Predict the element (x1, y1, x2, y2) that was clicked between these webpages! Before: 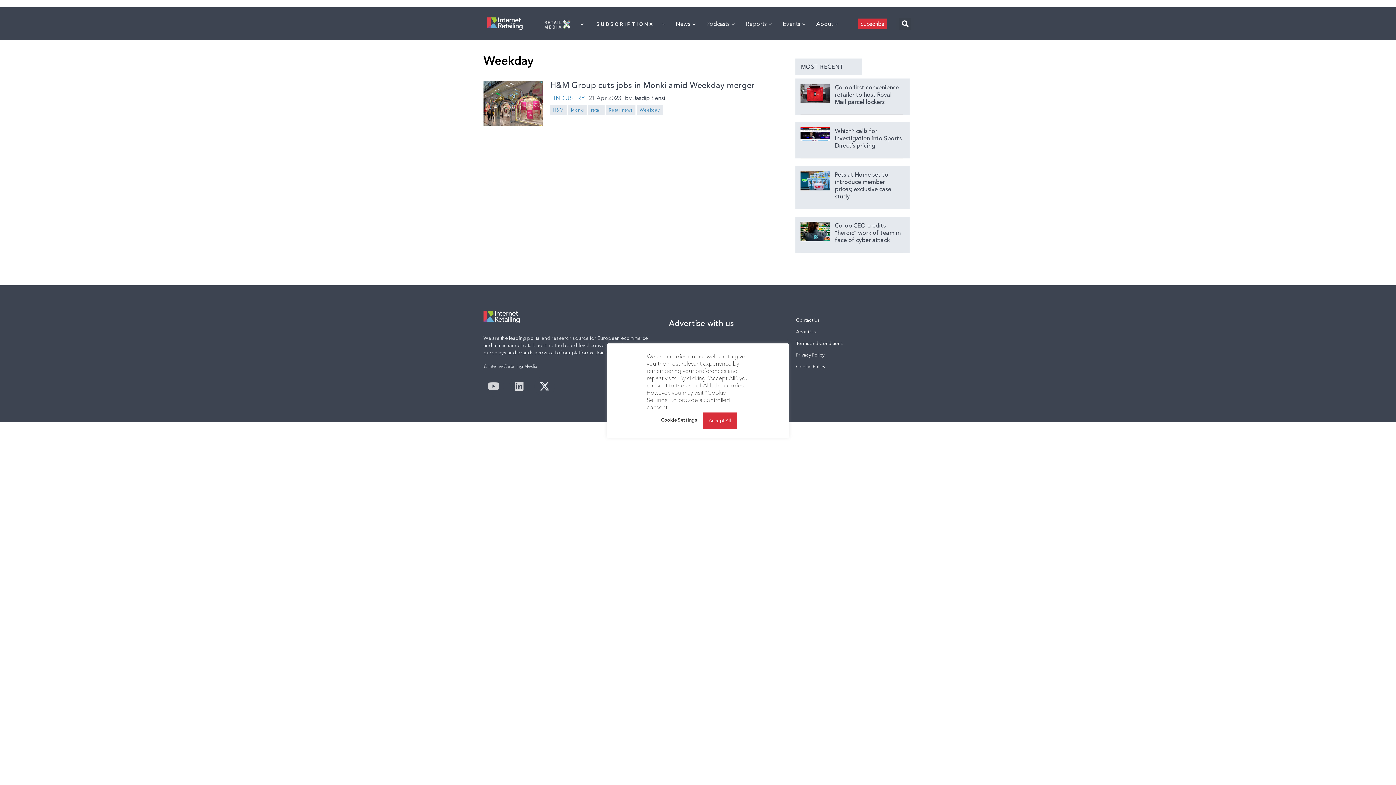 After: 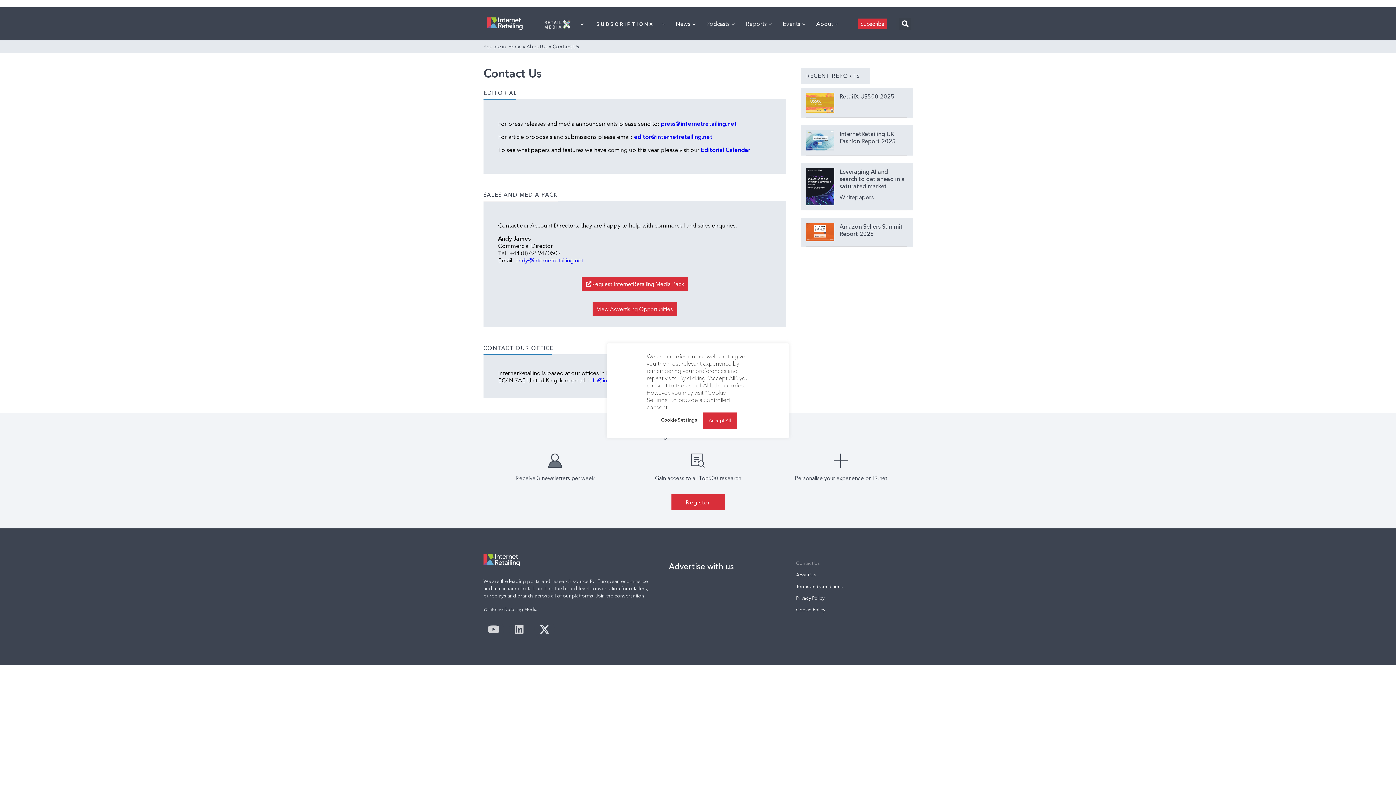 Action: label: Contact Us bbox: (789, 314, 909, 326)